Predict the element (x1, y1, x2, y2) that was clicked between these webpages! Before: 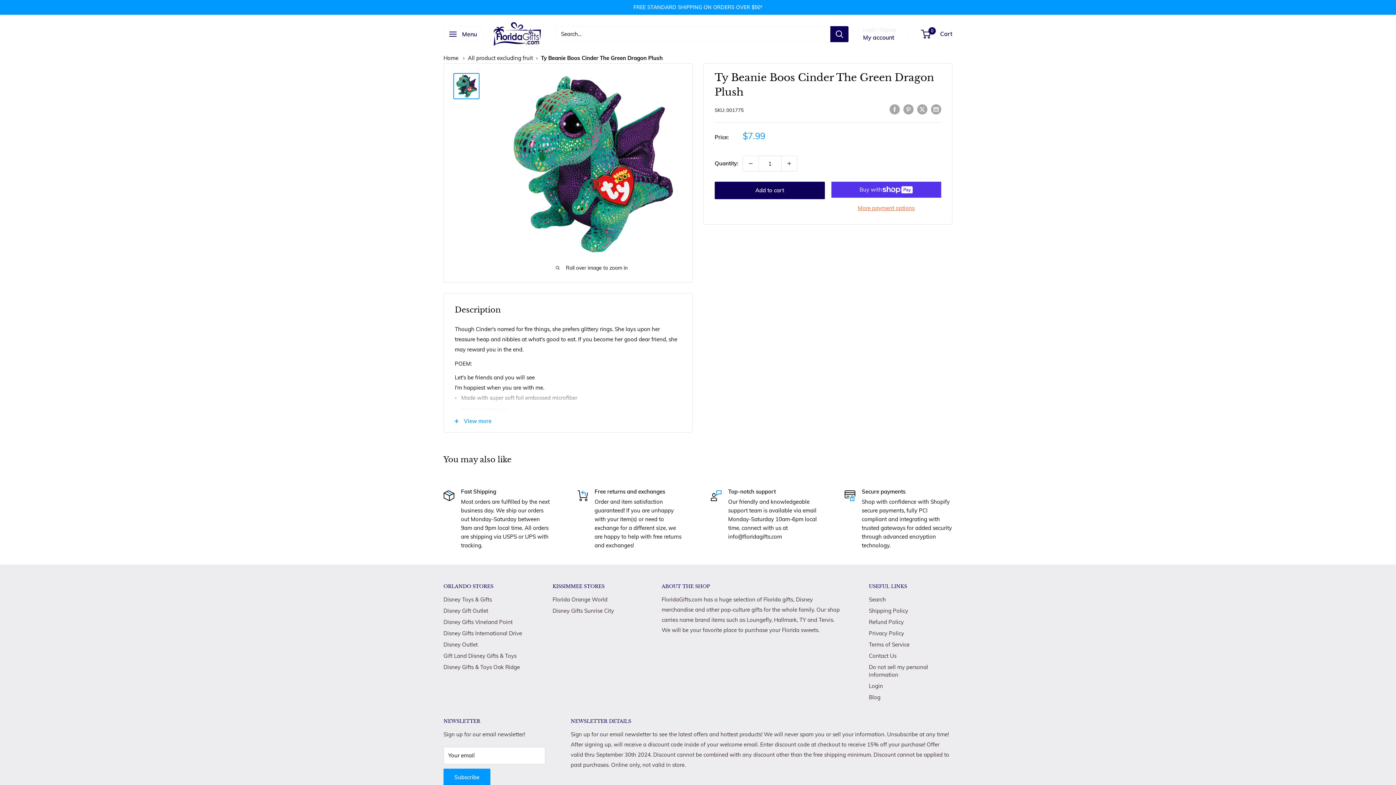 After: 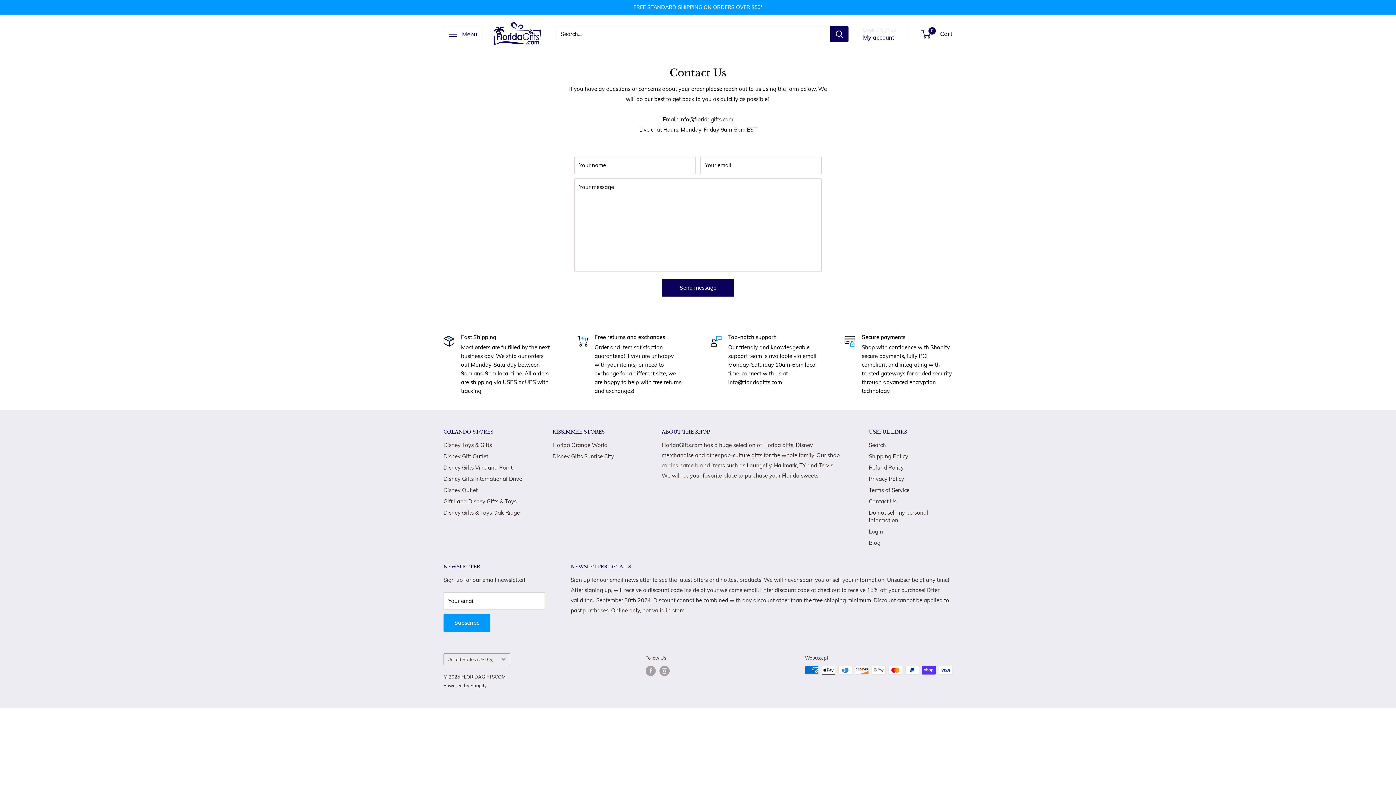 Action: bbox: (869, 650, 952, 661) label: Contact Us